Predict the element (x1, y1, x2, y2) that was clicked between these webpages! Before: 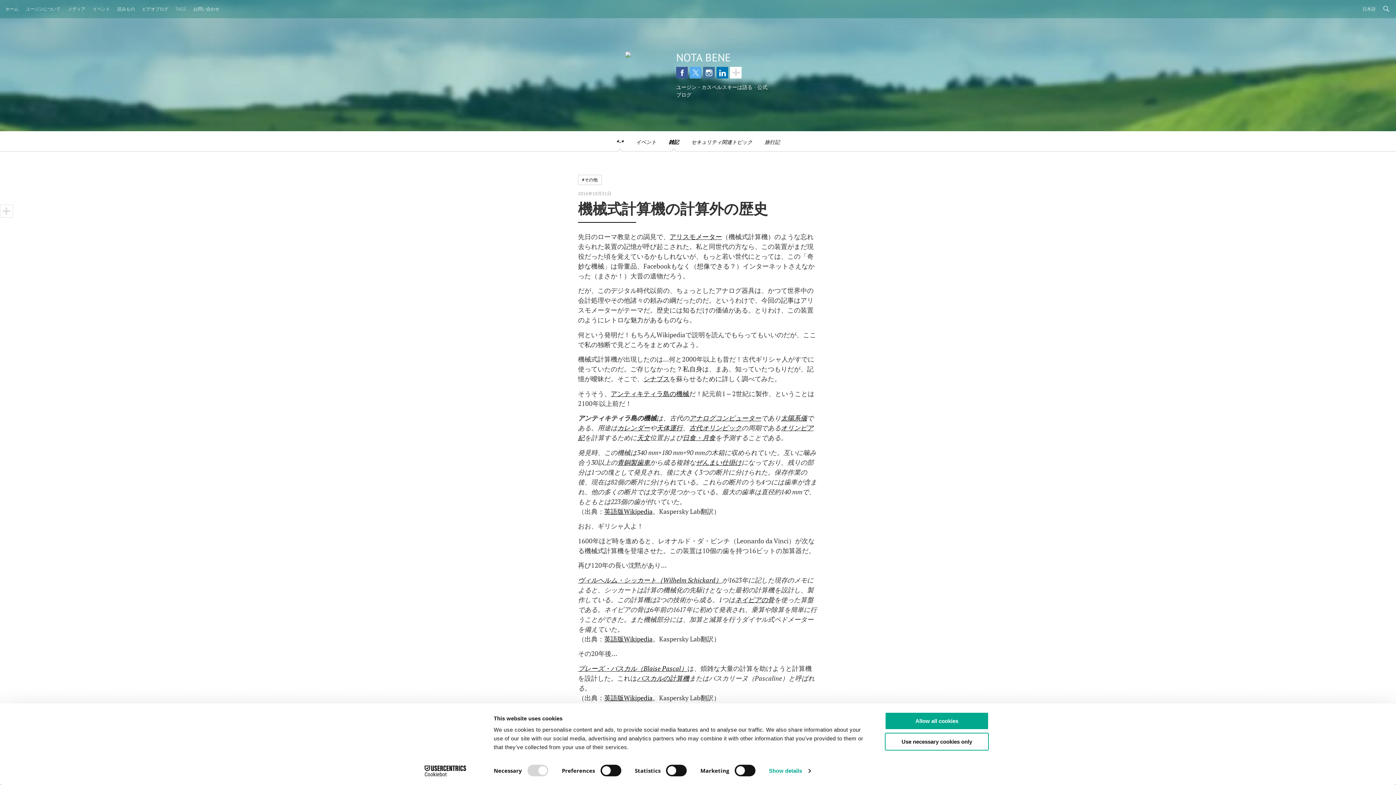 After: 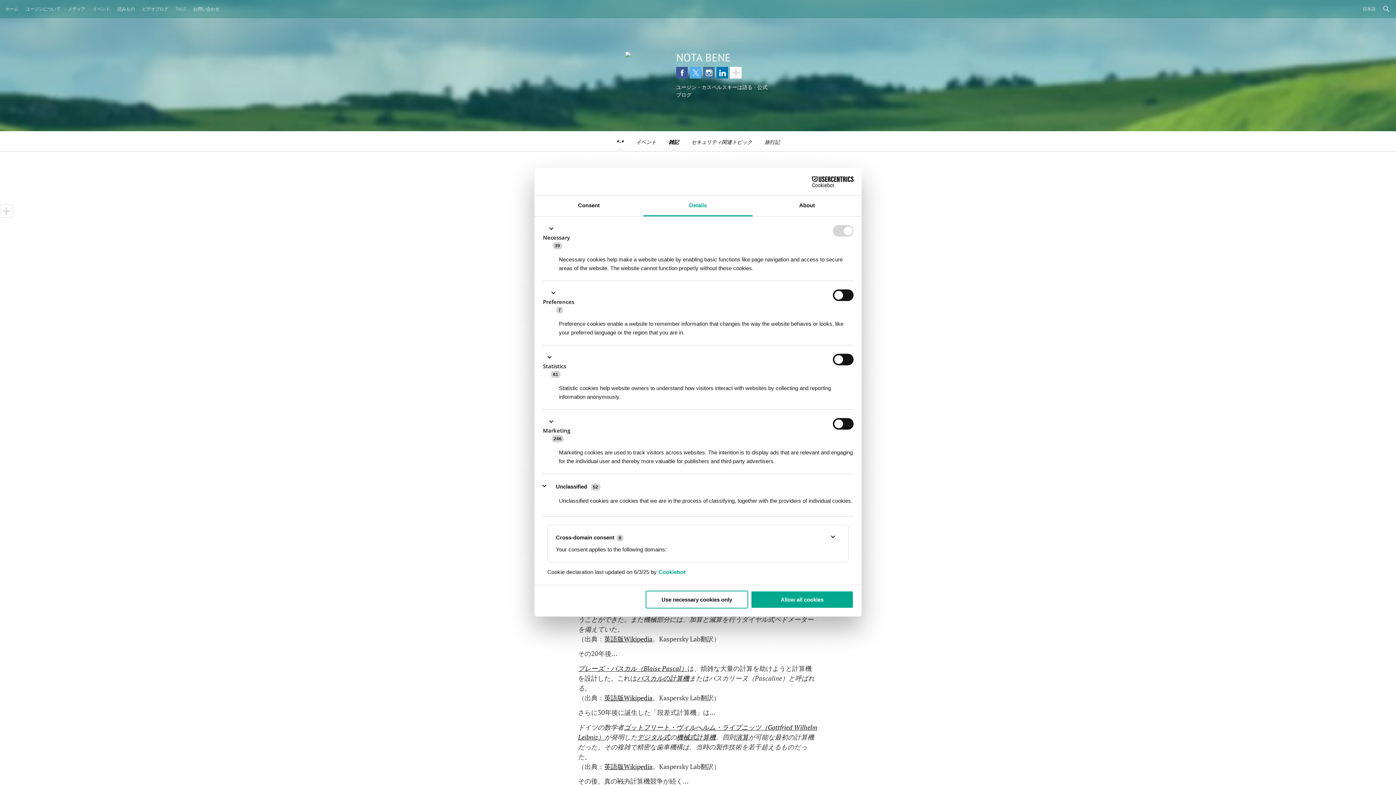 Action: bbox: (769, 765, 810, 776) label: Show details